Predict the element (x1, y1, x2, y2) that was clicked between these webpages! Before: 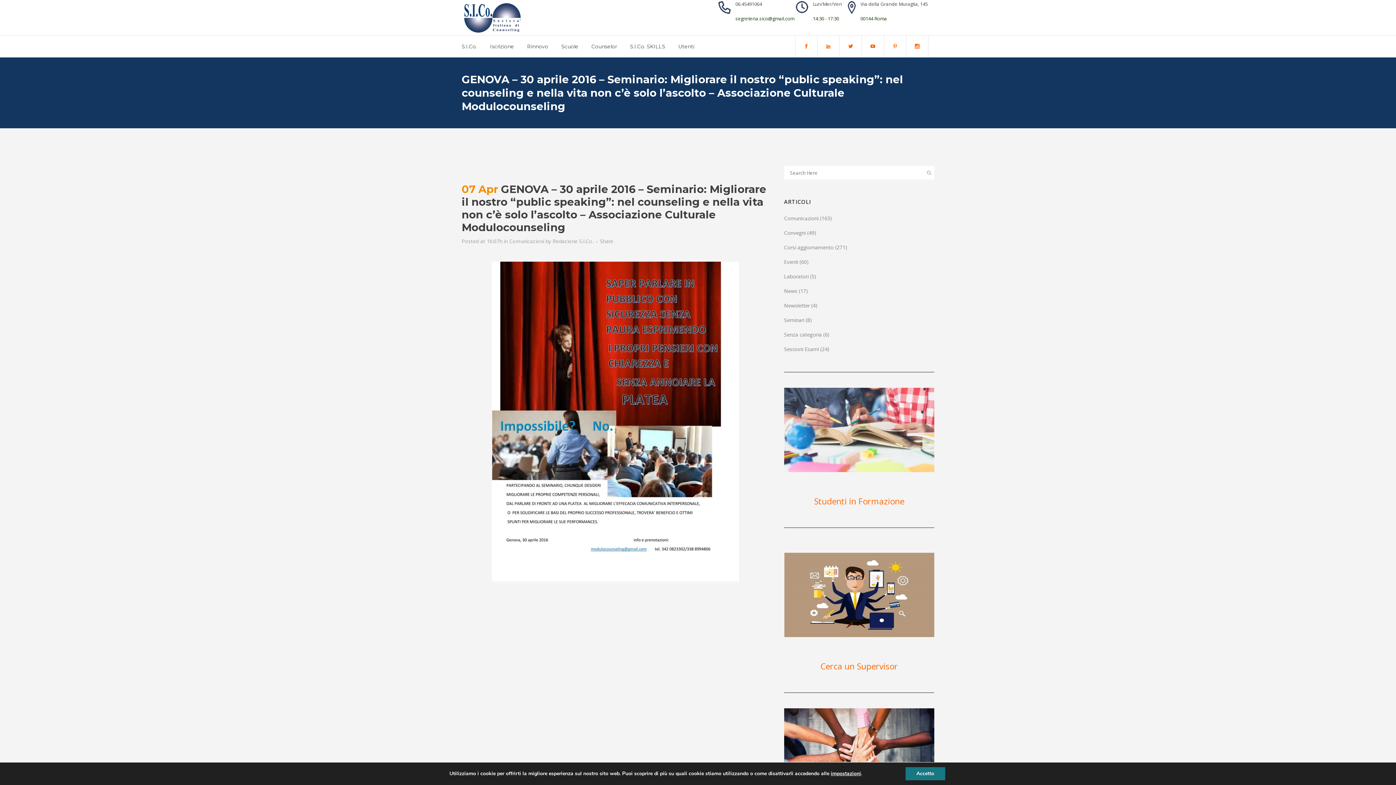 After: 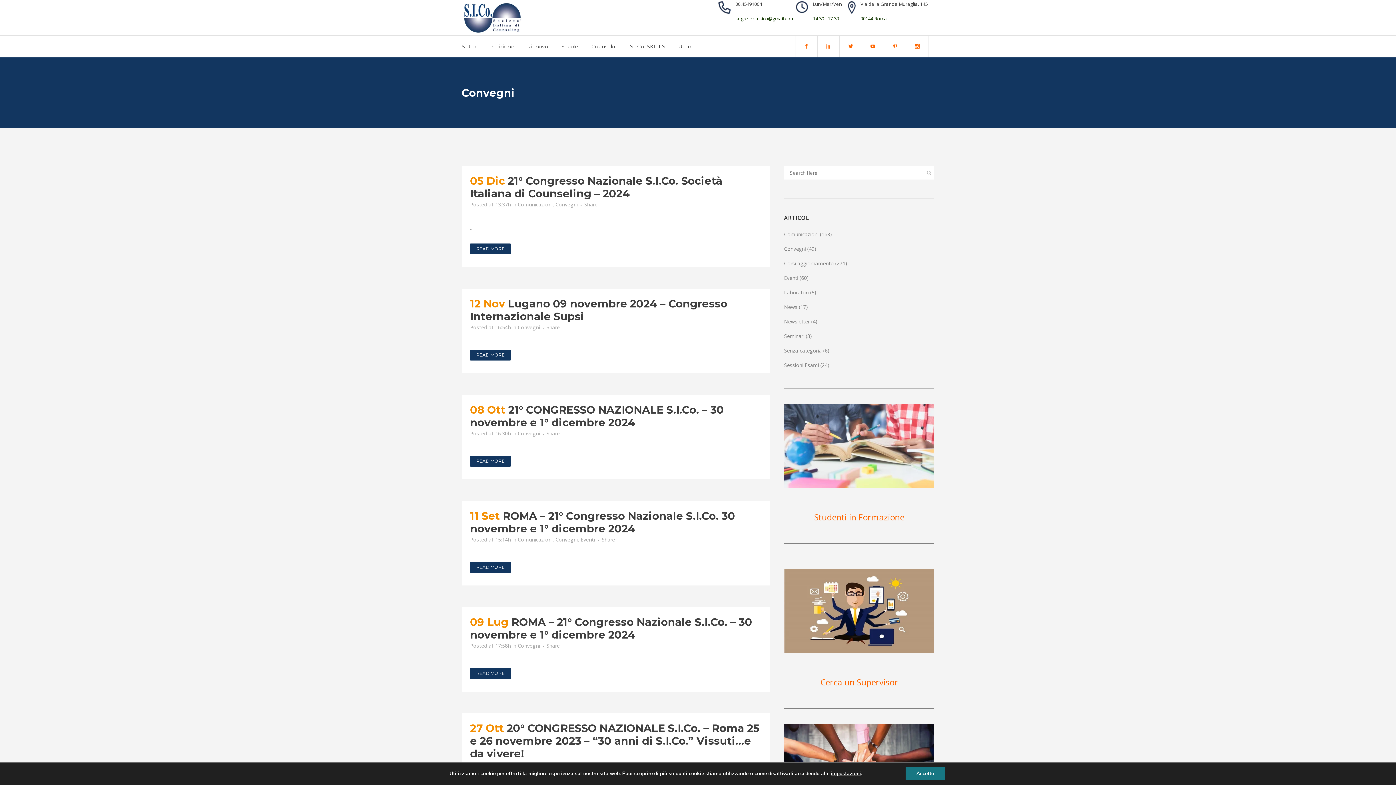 Action: label: Convegni bbox: (784, 229, 806, 236)